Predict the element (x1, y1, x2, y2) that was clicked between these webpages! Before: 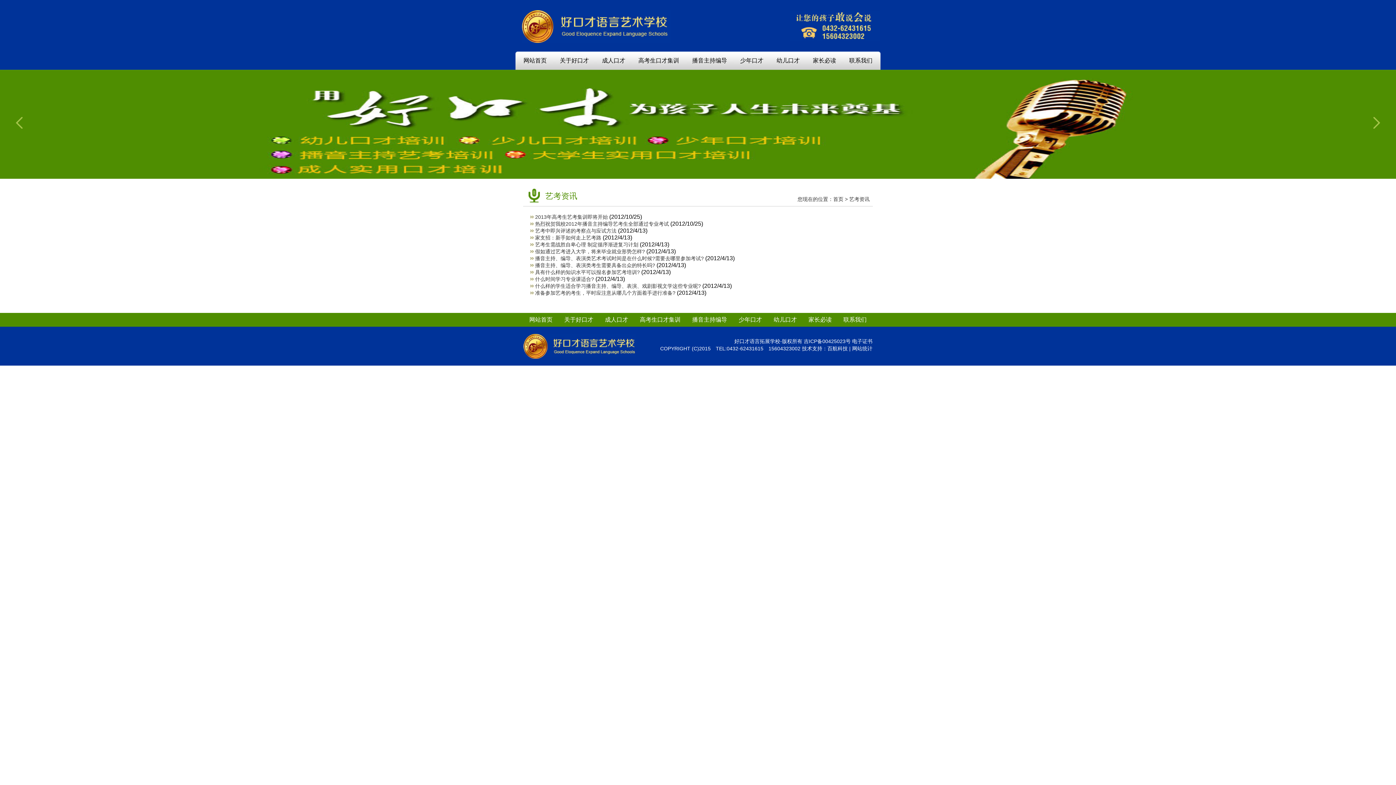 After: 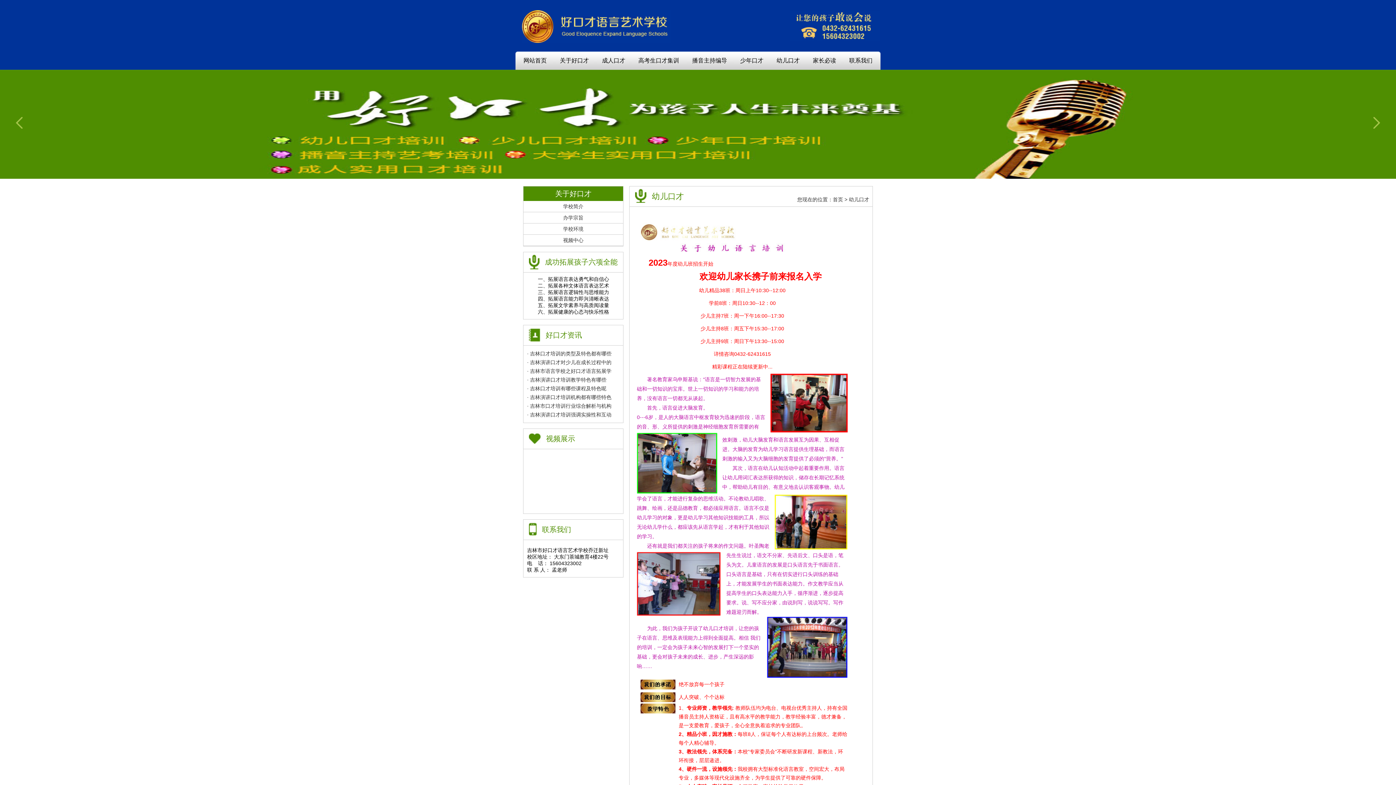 Action: label: 幼儿口才 bbox: (773, 316, 797, 322)